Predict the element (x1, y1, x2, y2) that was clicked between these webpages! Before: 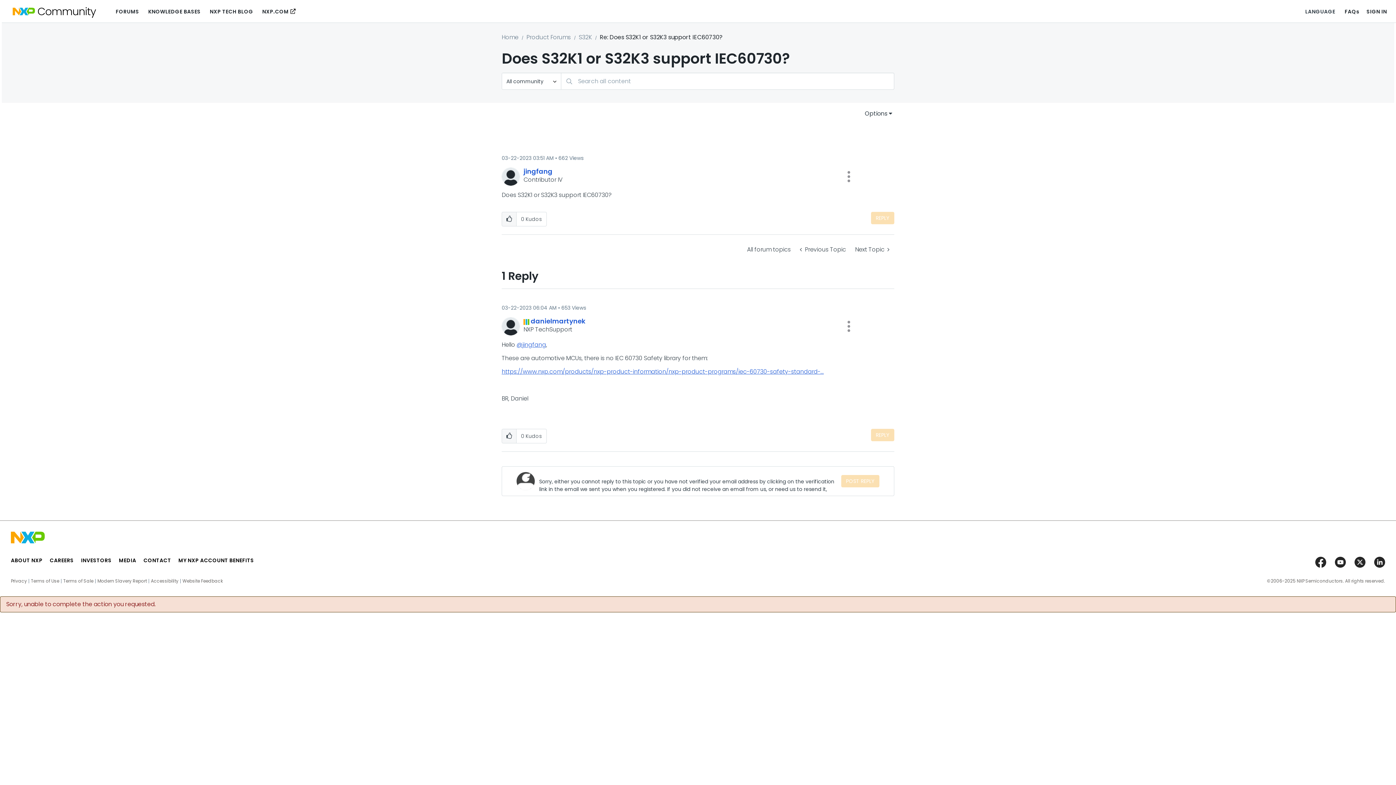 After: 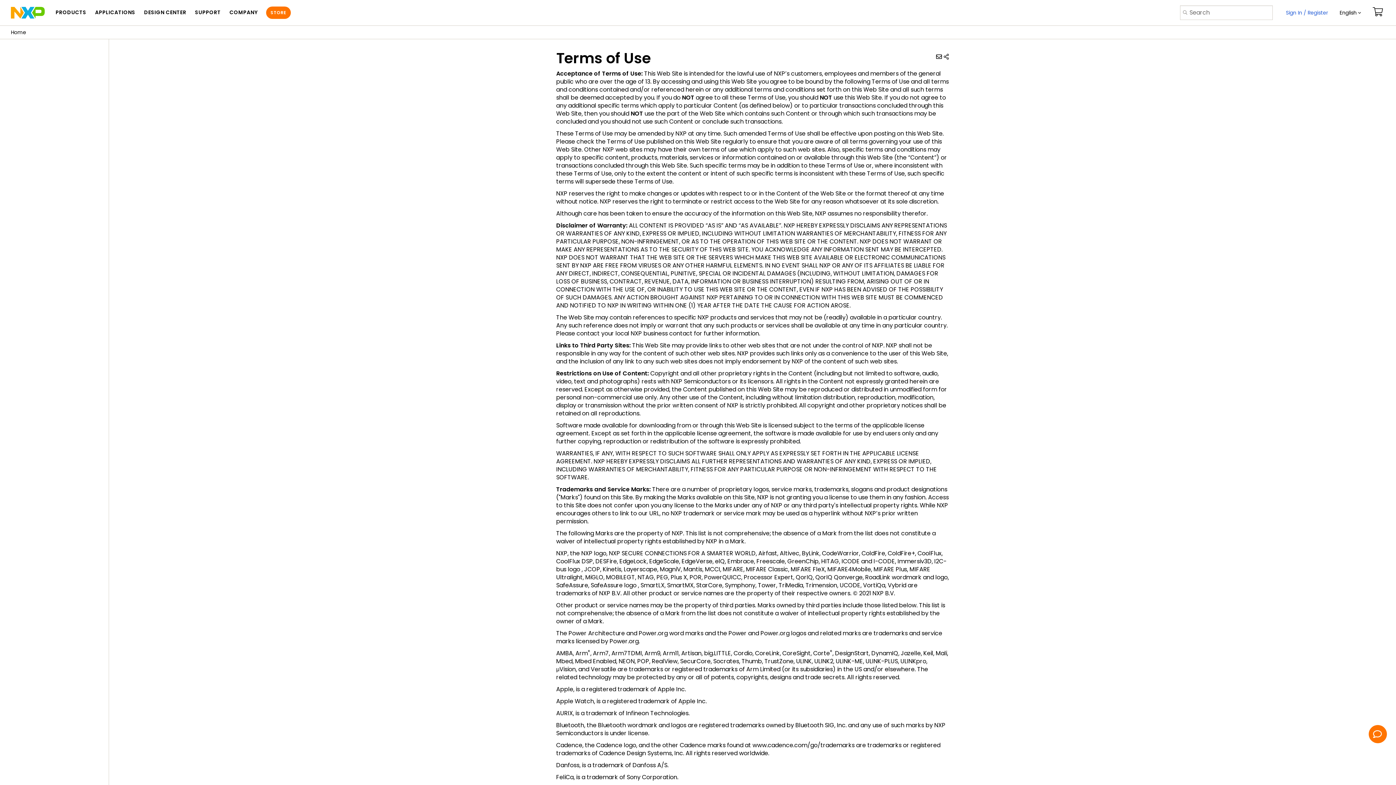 Action: bbox: (29, 579, 61, 583) label: Terms of Use